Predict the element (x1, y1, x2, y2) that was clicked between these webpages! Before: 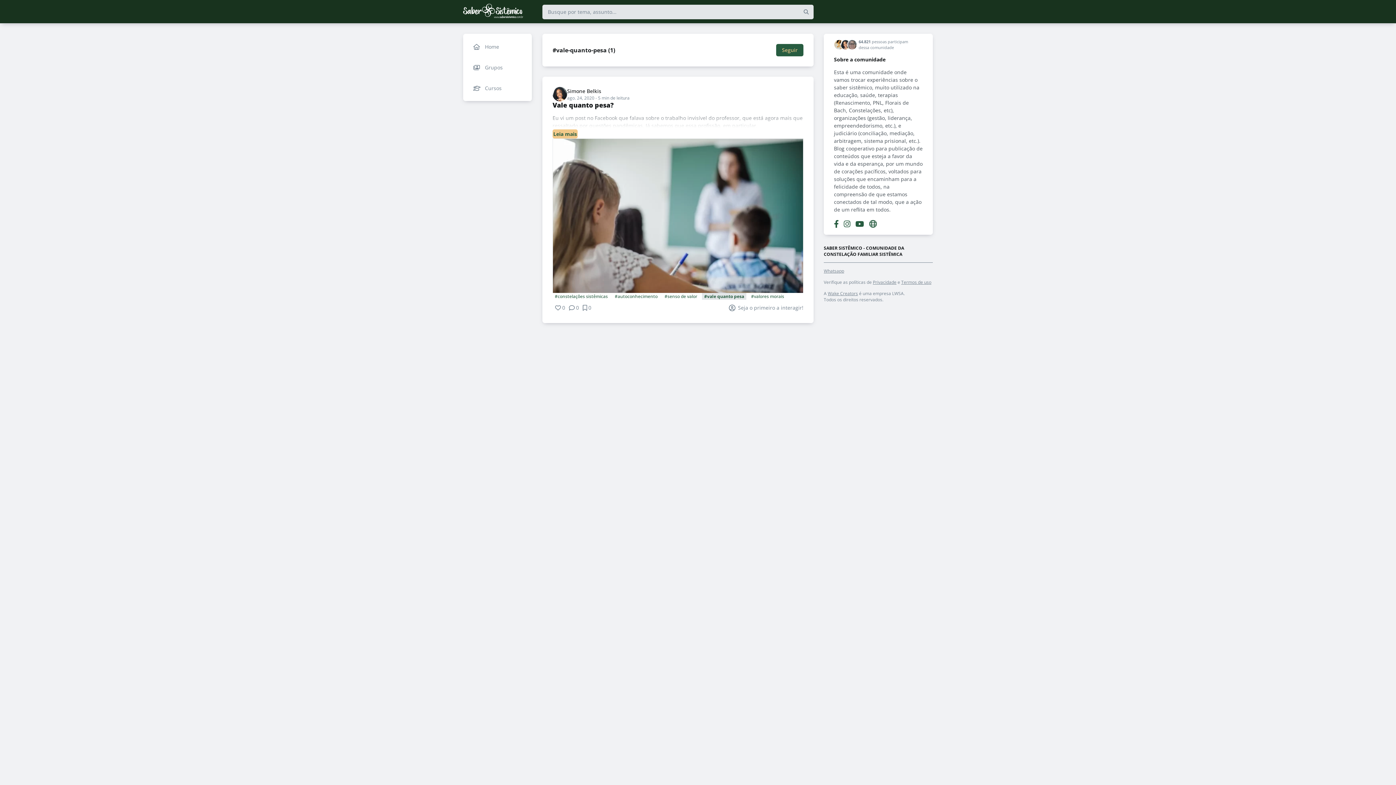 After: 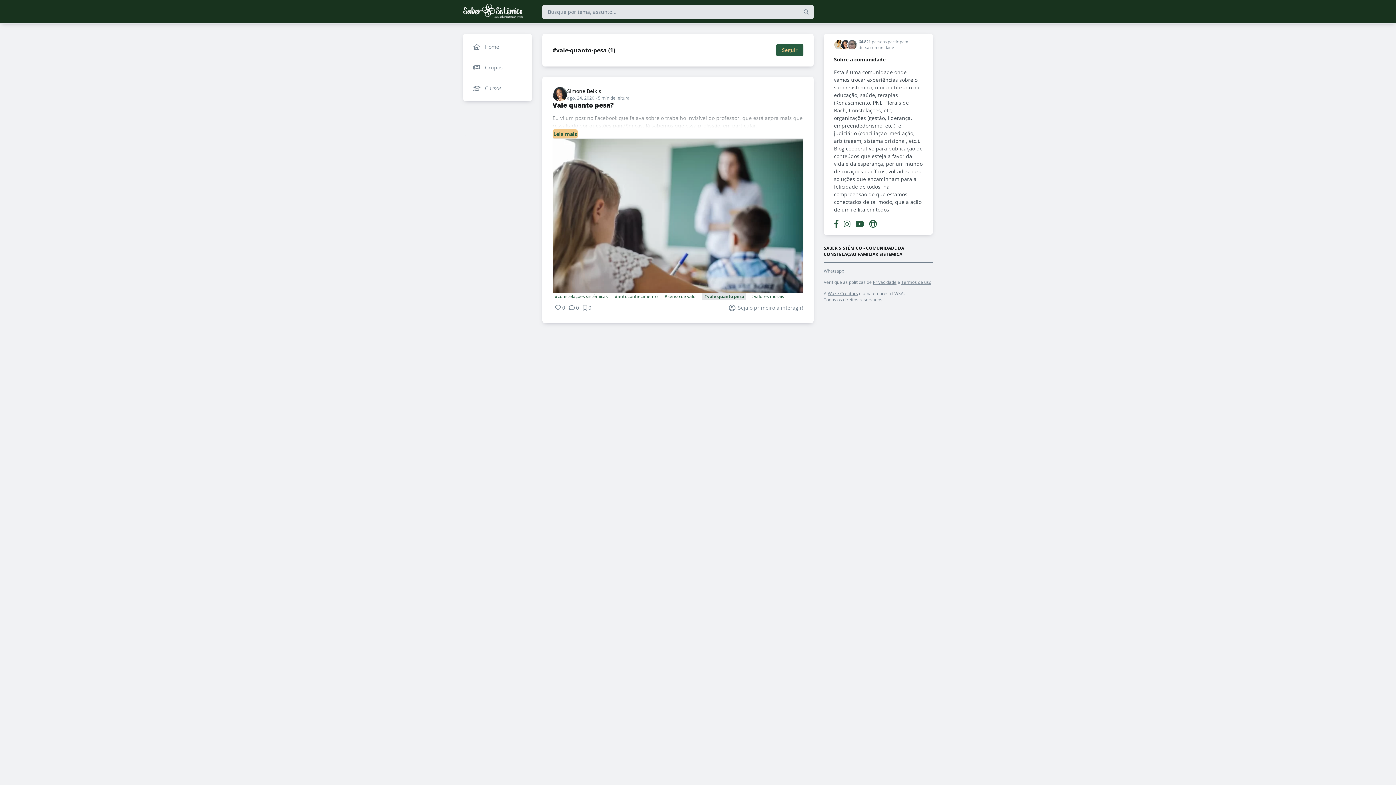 Action: bbox: (869, 218, 877, 229)